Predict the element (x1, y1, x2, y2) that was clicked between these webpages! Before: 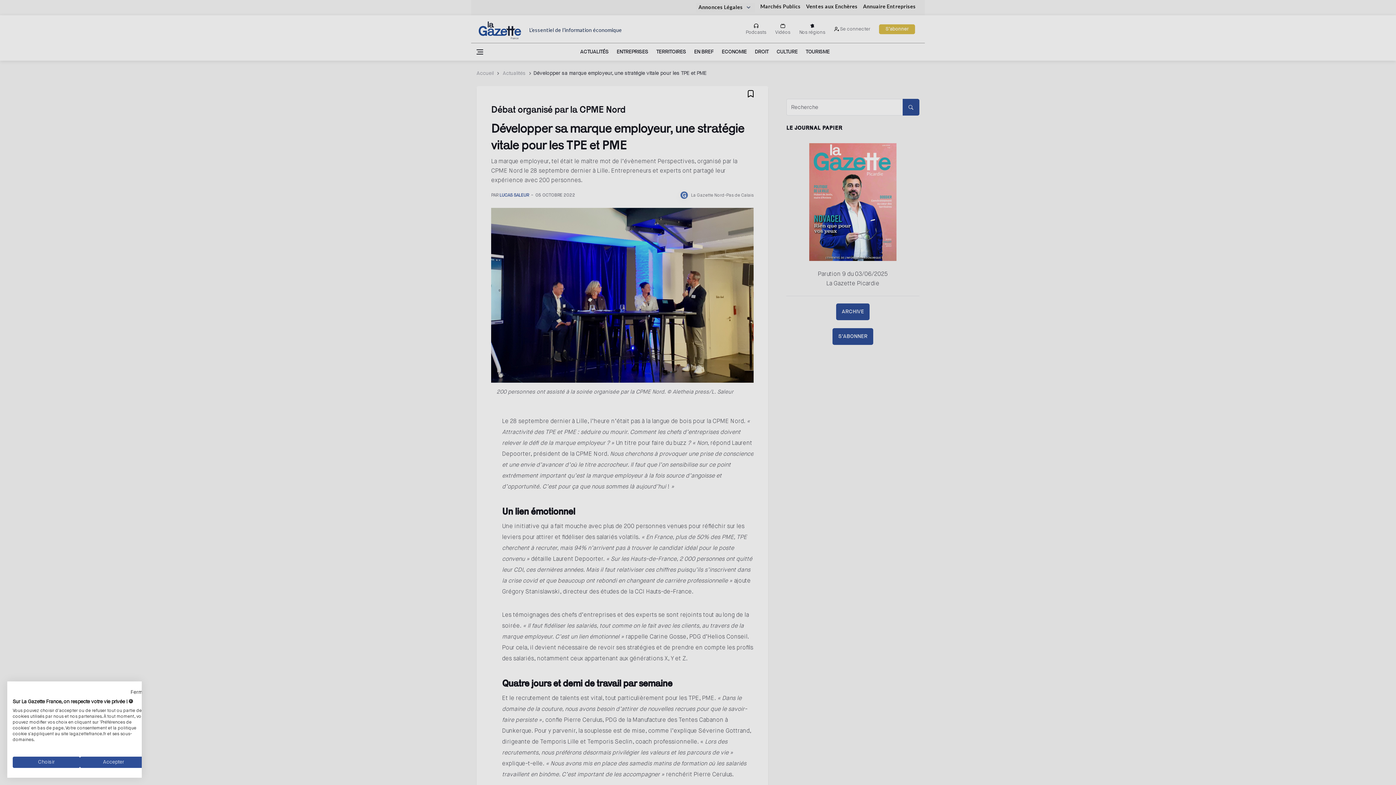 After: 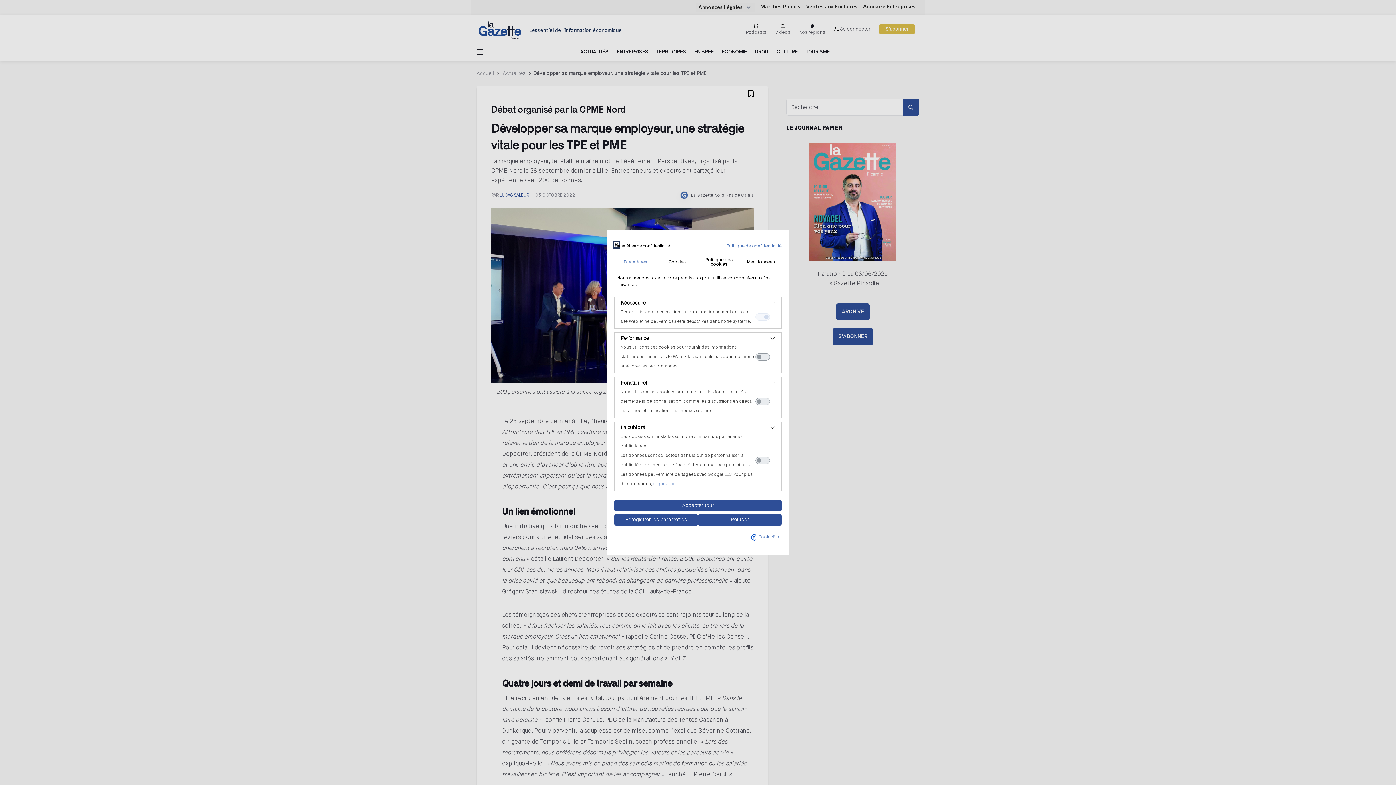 Action: bbox: (12, 757, 80, 768) label: Ajustez les préférences de cookie